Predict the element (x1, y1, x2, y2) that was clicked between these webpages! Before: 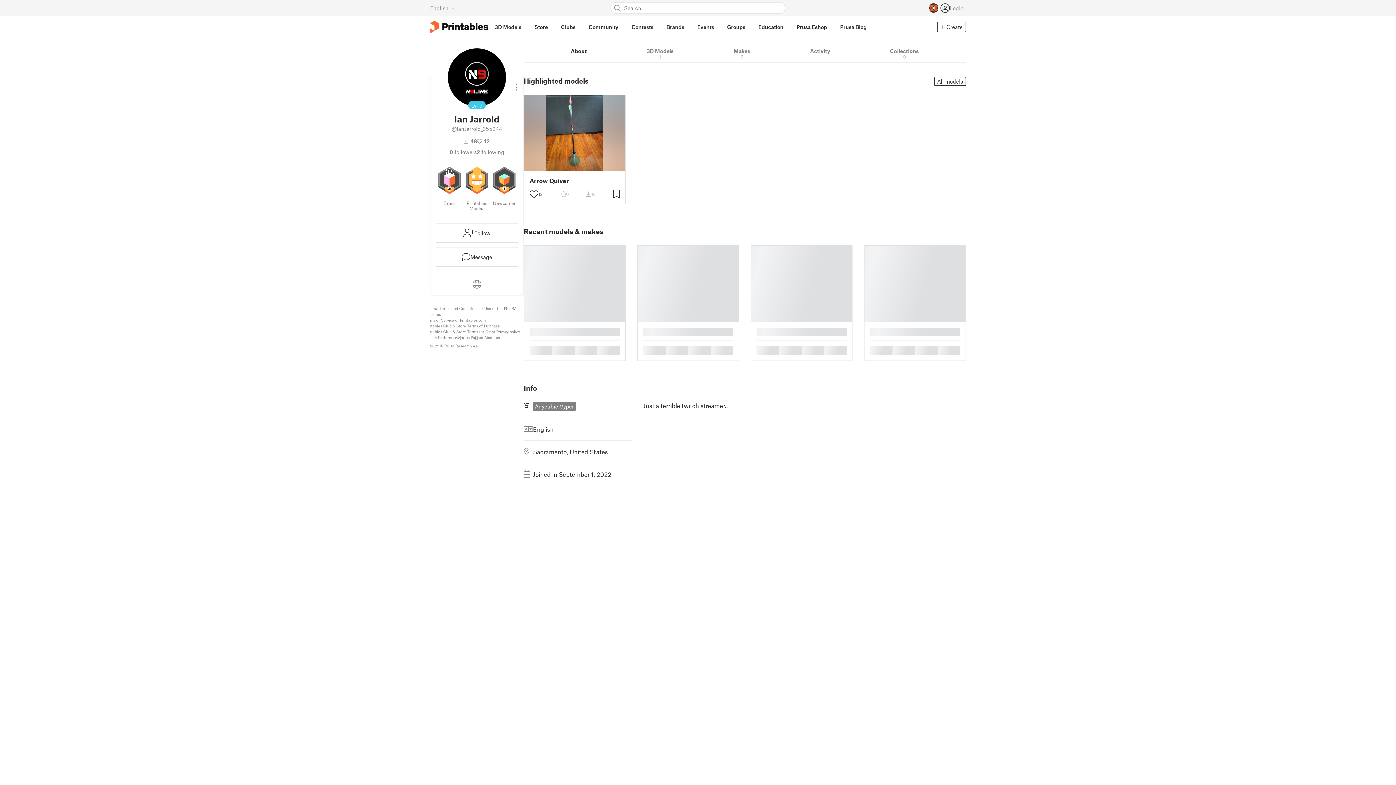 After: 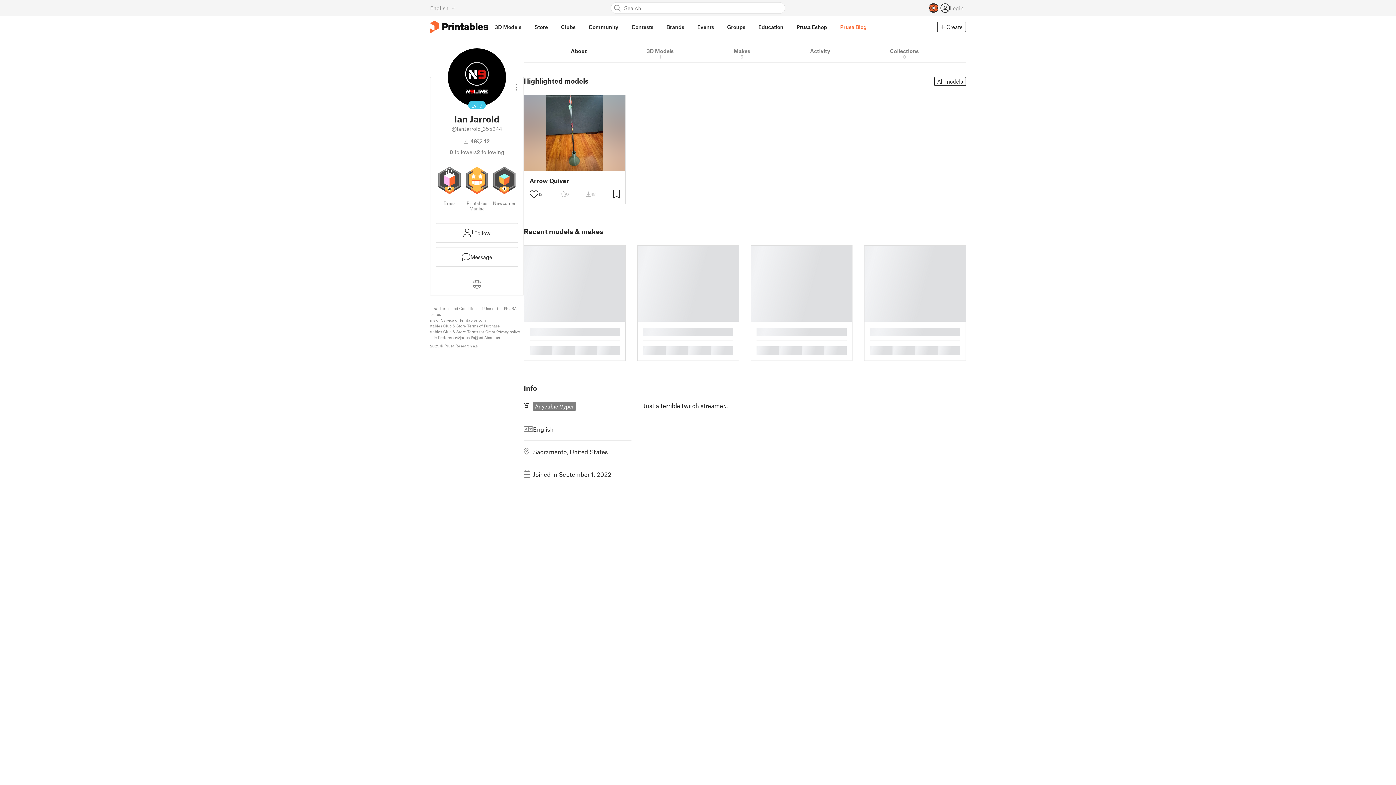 Action: bbox: (833, 16, 873, 38) label: Prusa Blog